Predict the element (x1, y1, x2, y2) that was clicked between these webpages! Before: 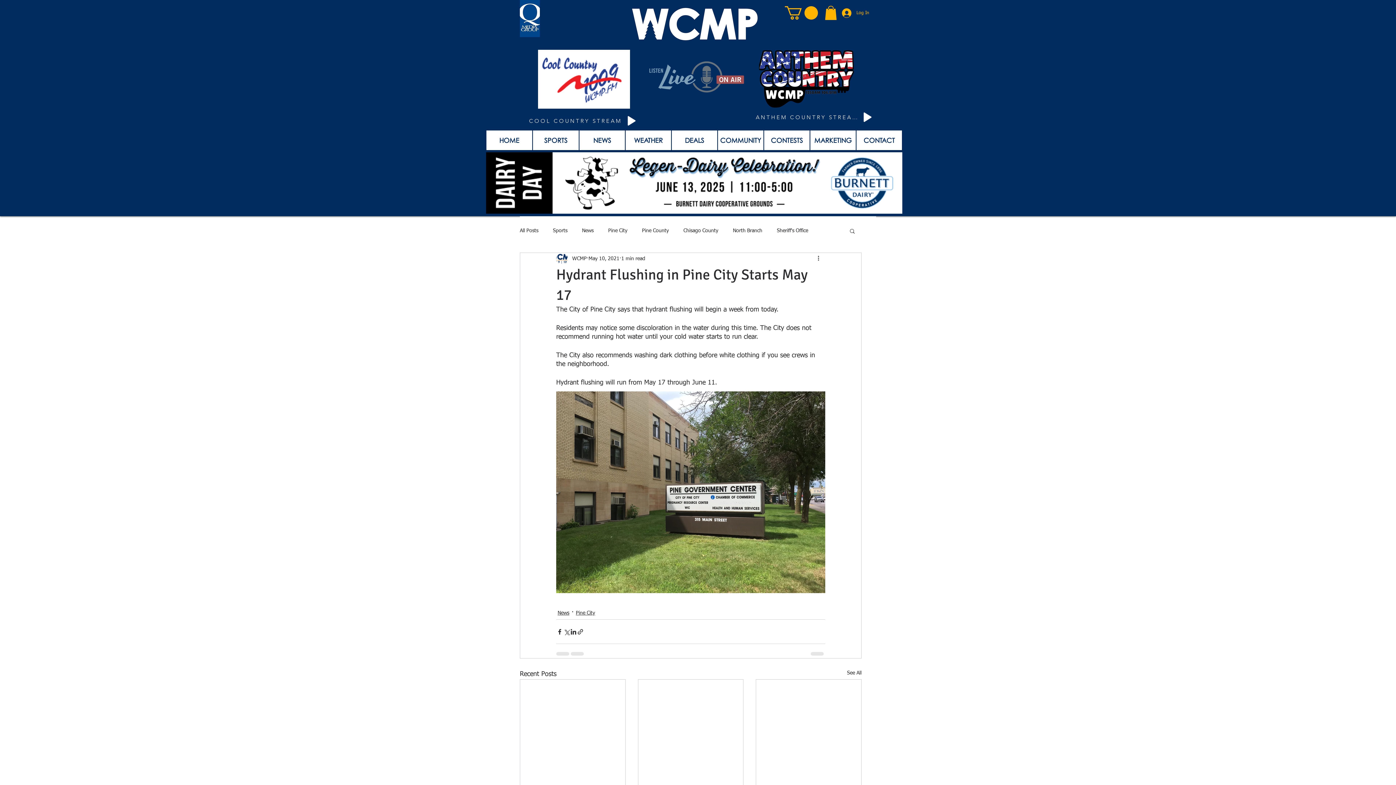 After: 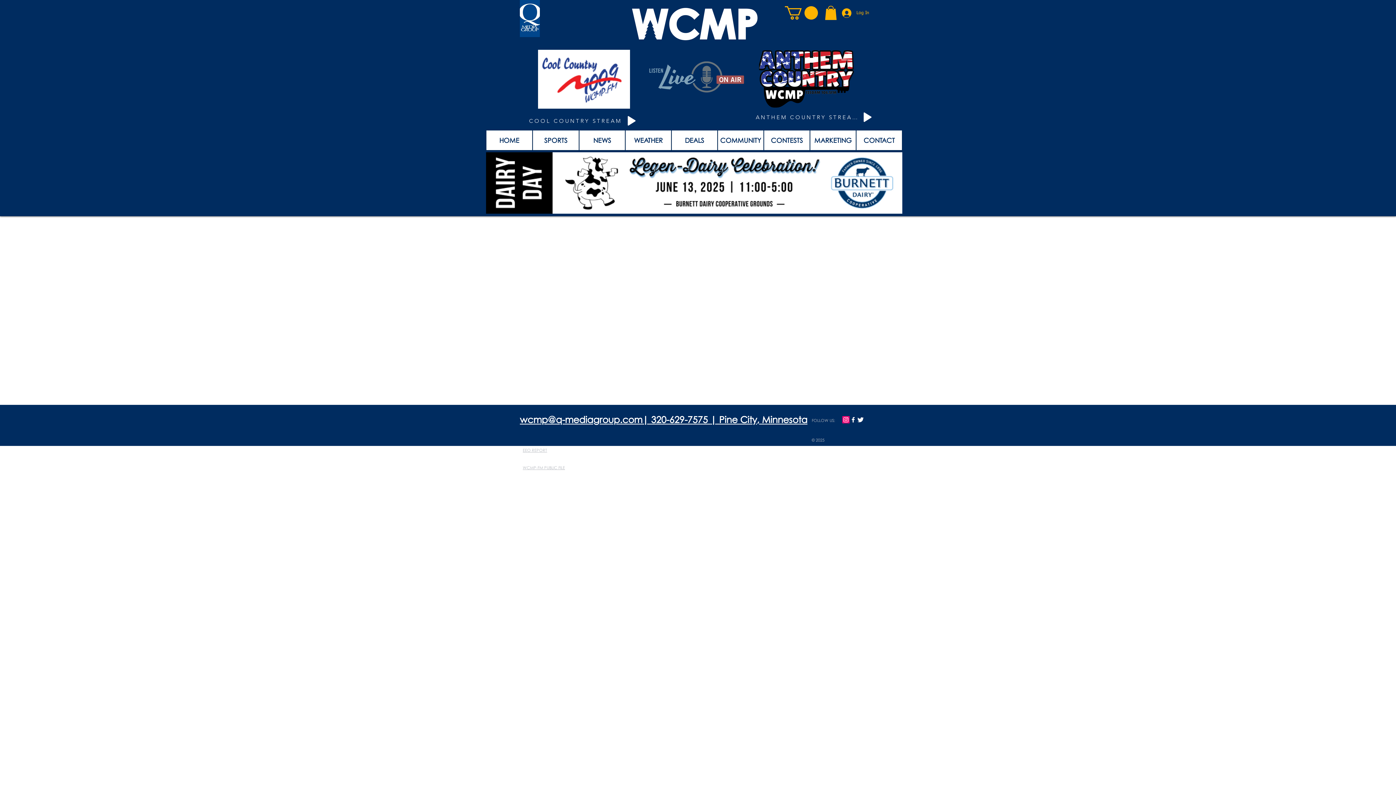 Action: label: COMMUNITY bbox: (718, 130, 763, 150)